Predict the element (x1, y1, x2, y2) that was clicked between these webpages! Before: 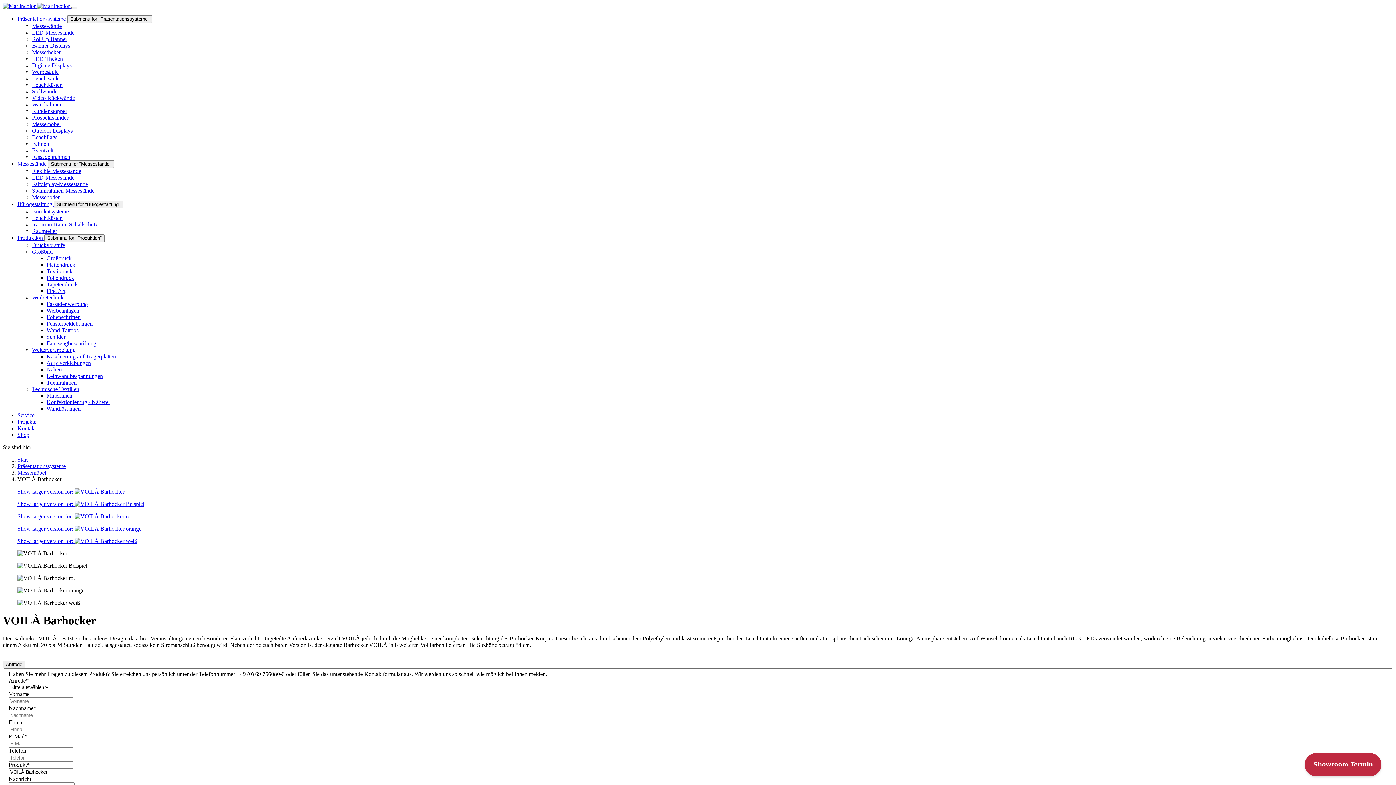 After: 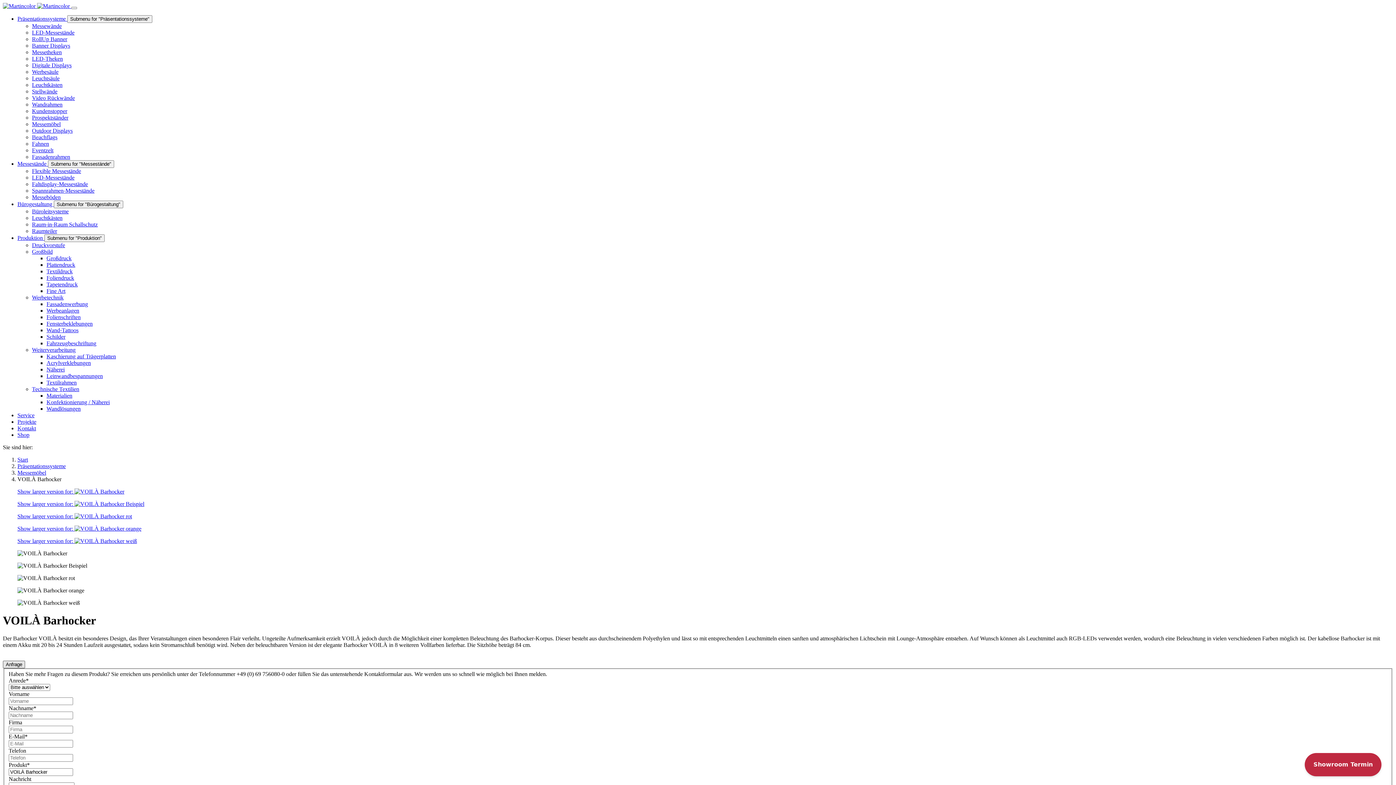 Action: label: Anfrage bbox: (2, 661, 25, 668)